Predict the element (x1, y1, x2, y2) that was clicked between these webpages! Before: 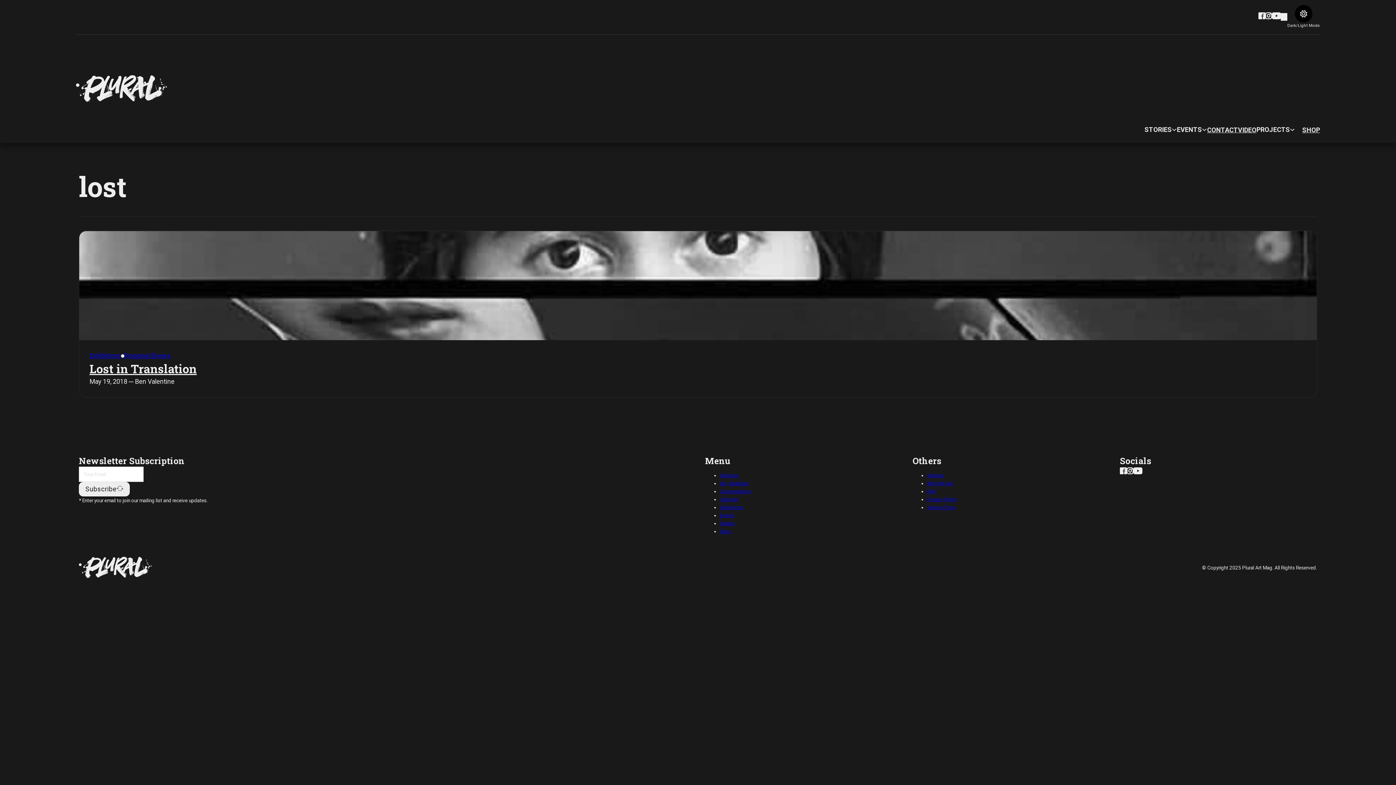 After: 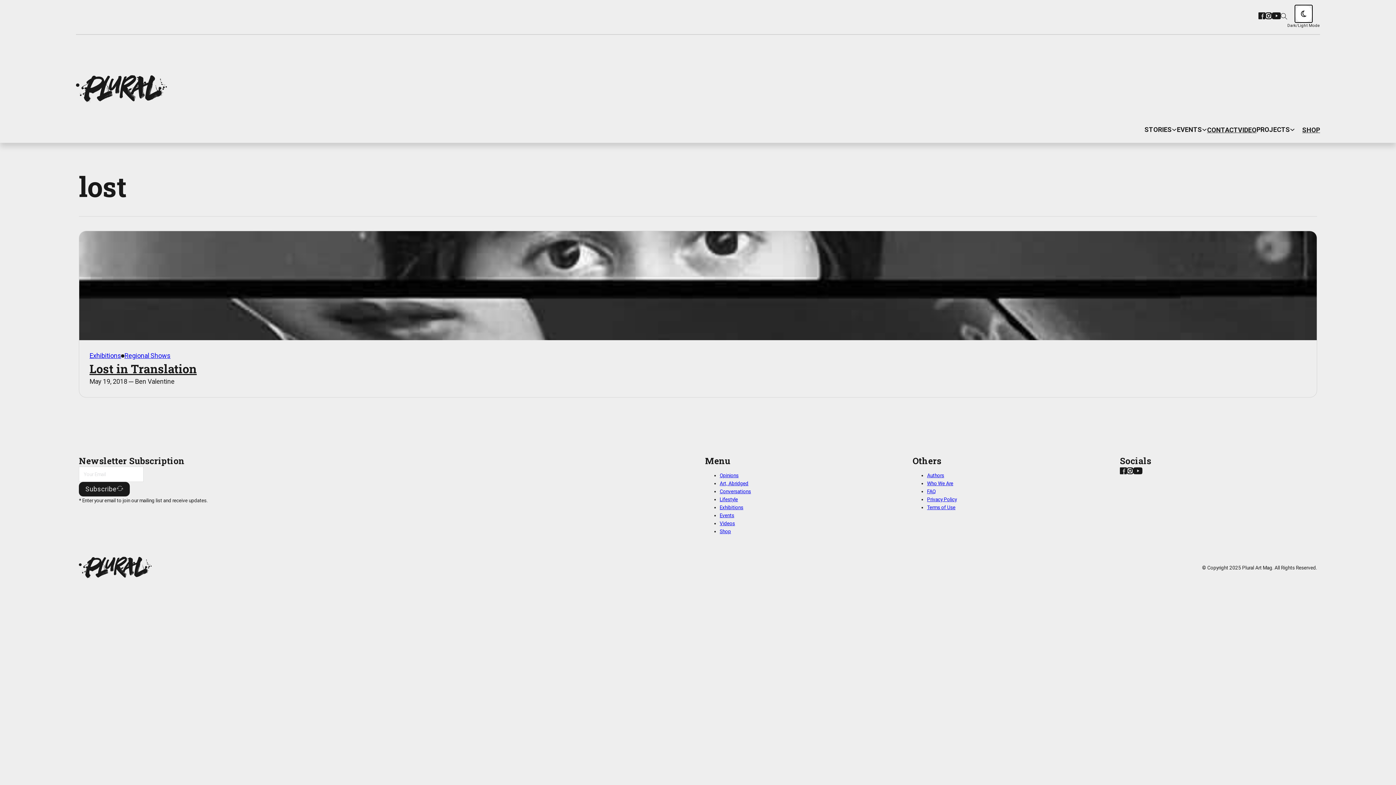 Action: bbox: (1295, 5, 1312, 22) label: Toggle theme